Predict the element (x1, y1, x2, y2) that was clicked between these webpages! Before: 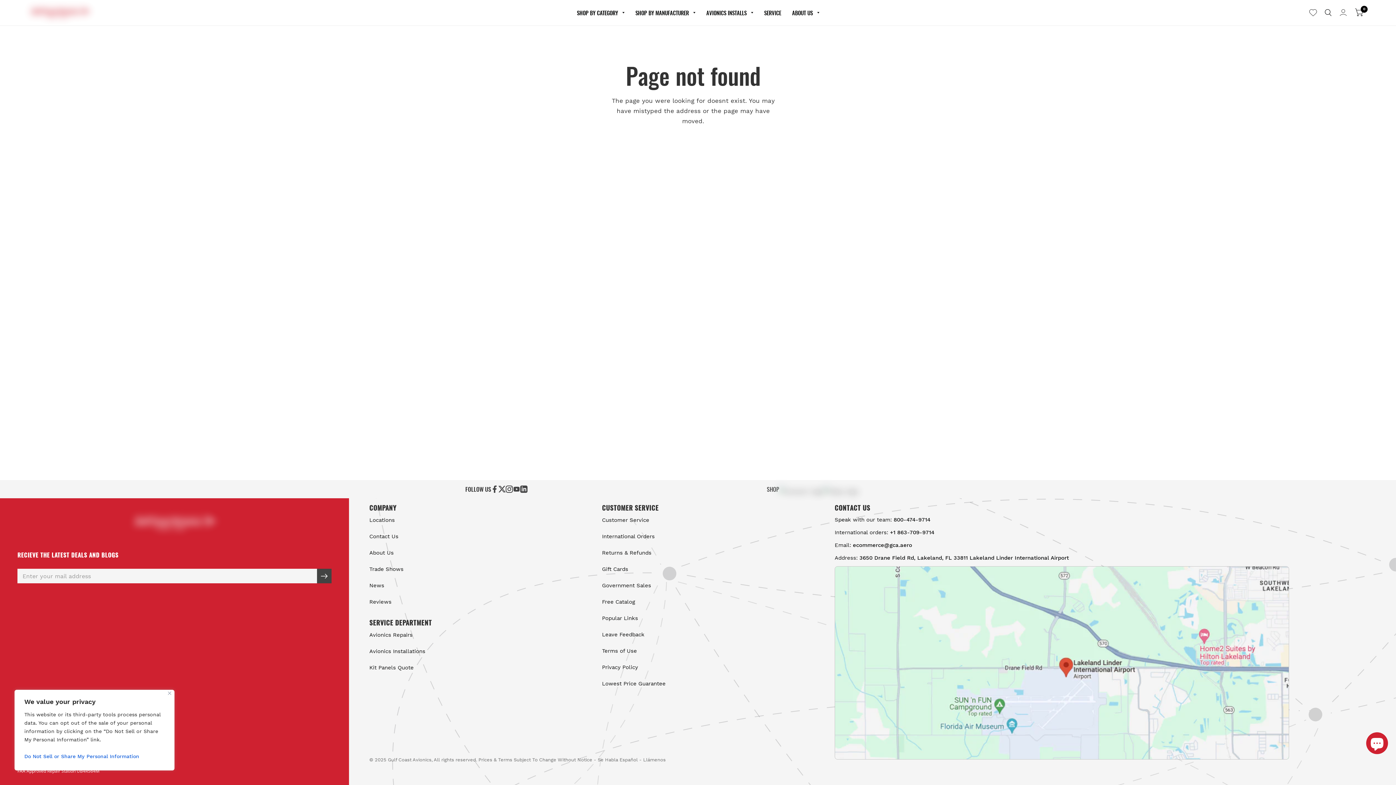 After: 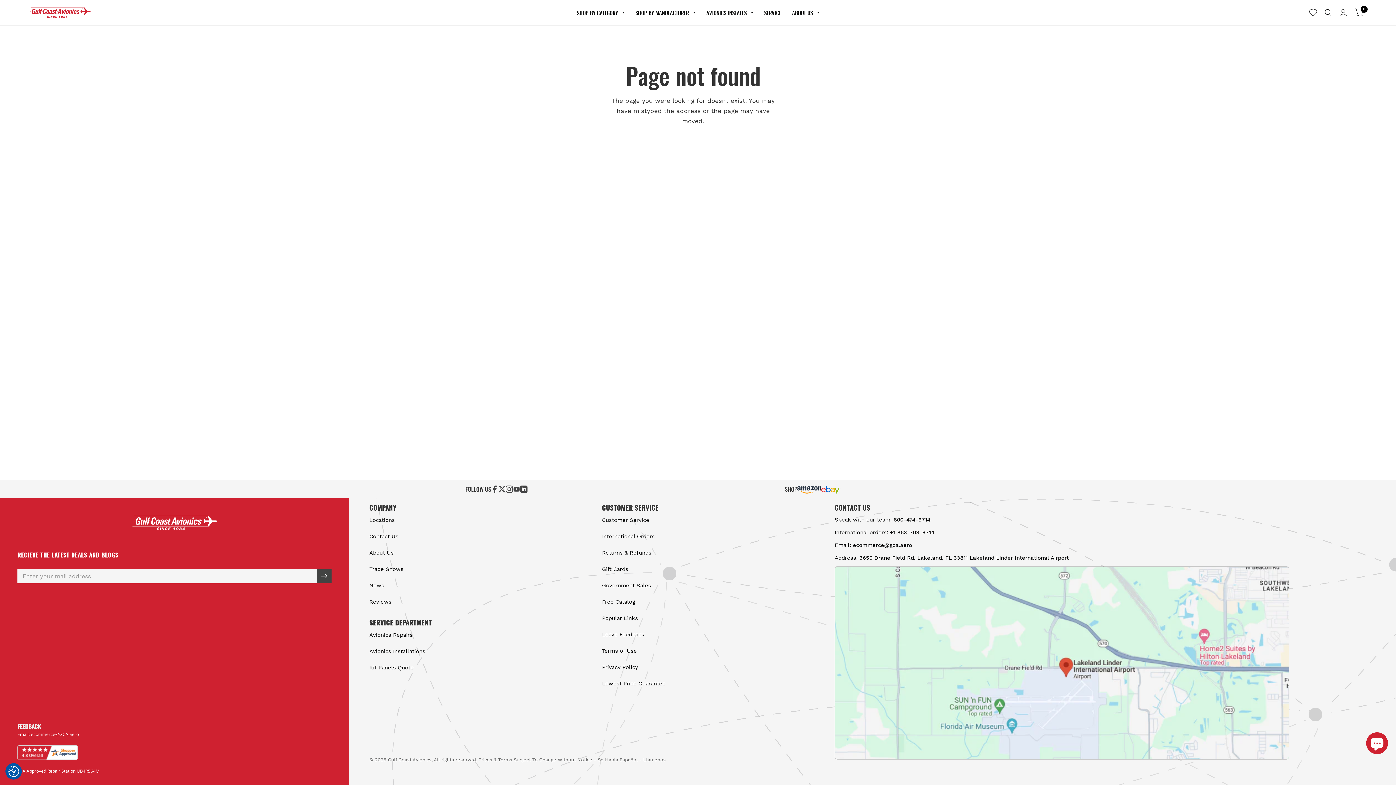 Action: label: Close bbox: (168, 692, 171, 695)